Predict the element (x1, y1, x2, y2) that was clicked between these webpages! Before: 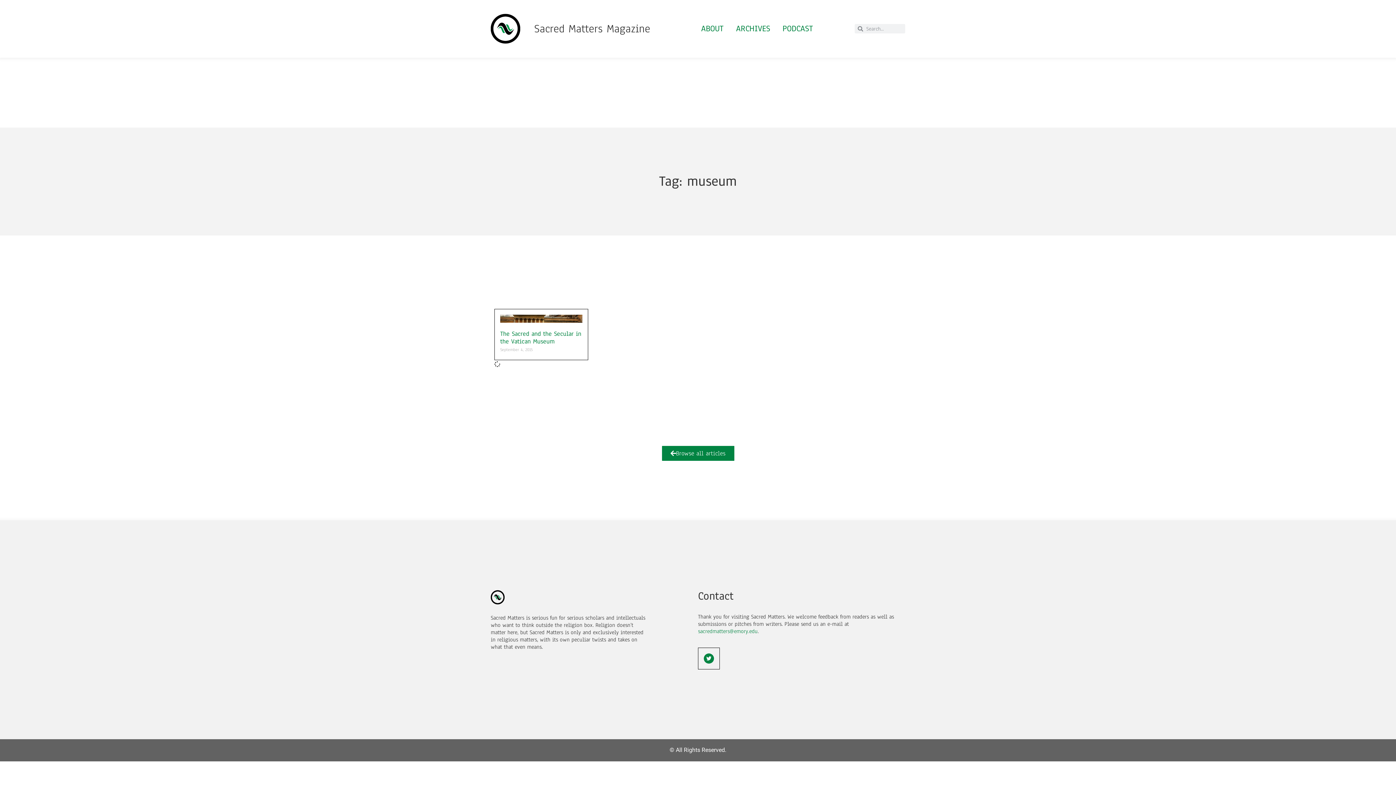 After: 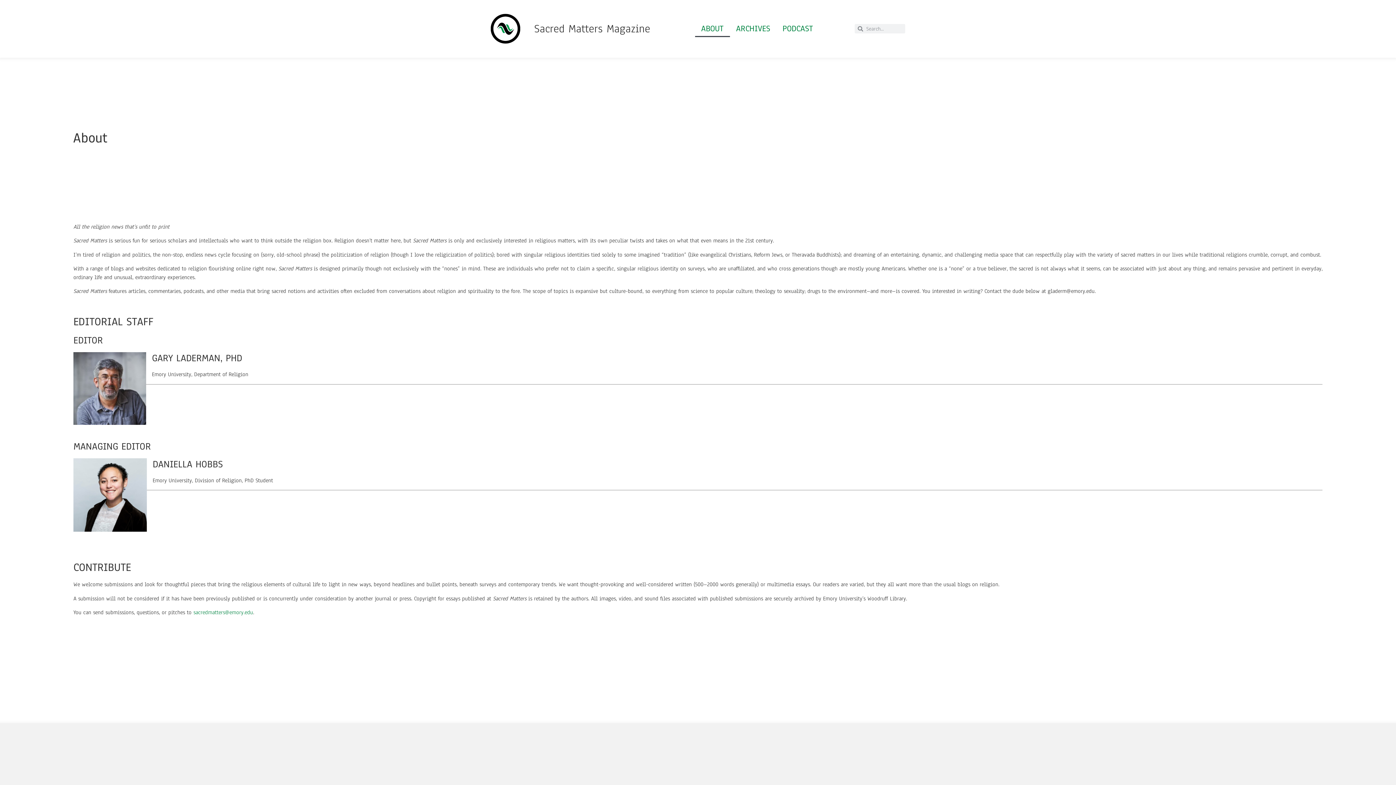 Action: bbox: (695, 20, 730, 37) label: ABOUT